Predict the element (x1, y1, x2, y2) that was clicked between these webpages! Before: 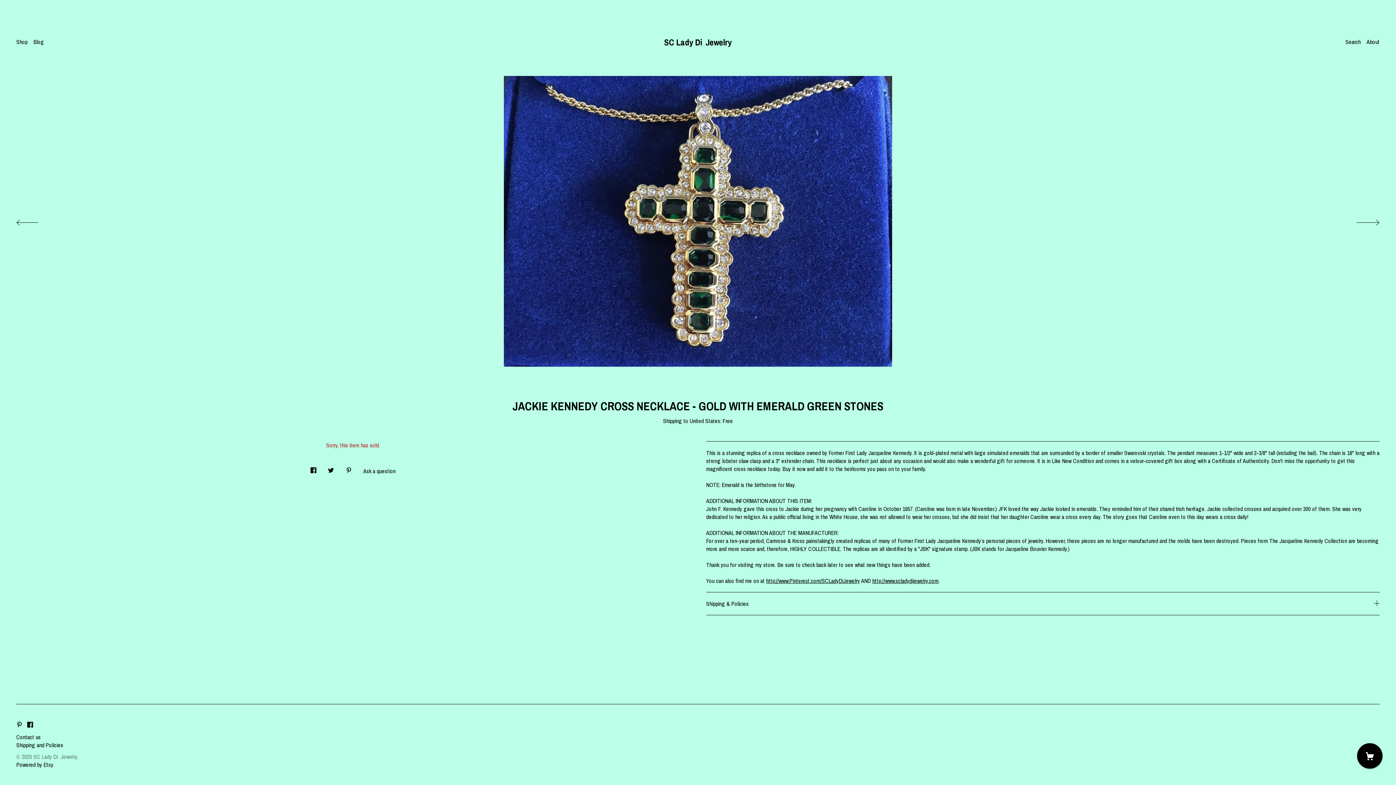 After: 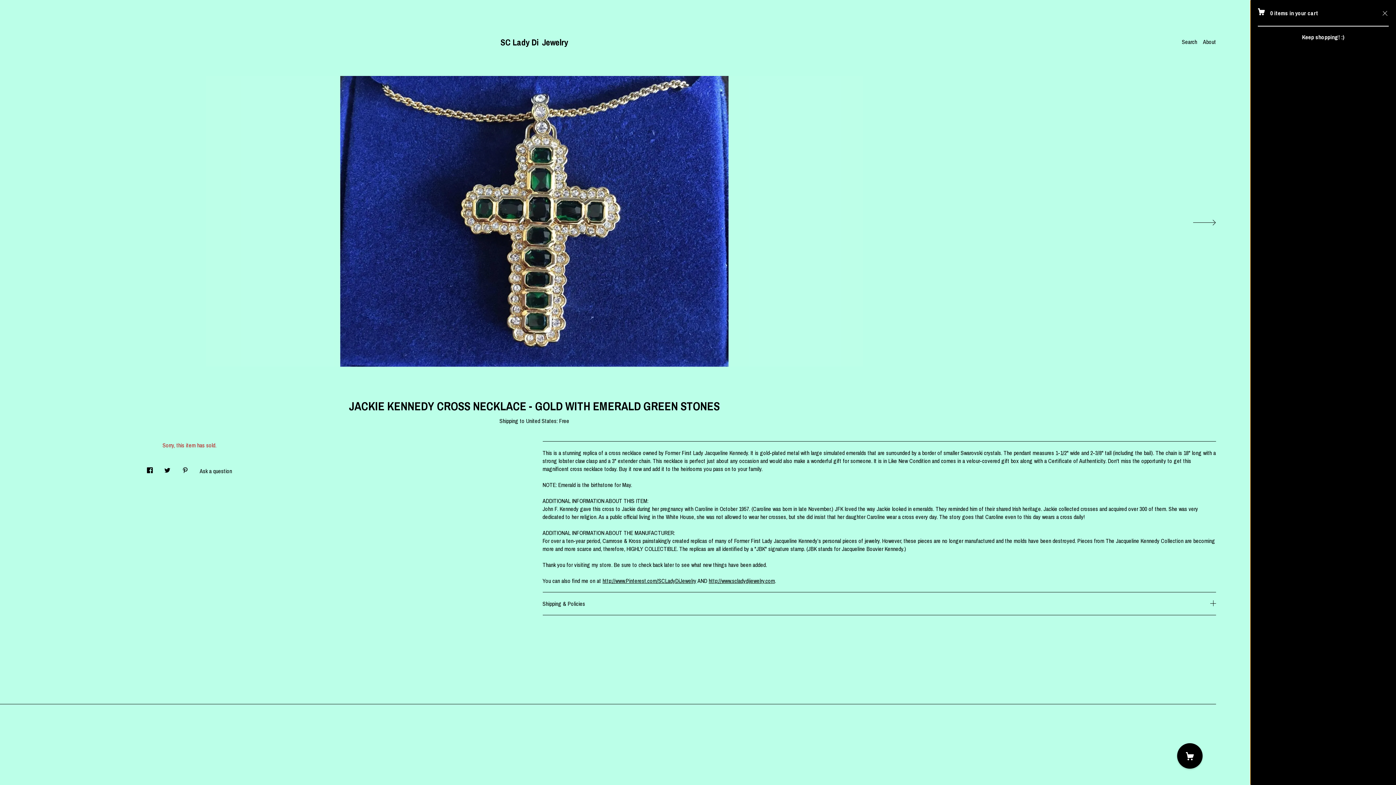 Action: bbox: (1357, 743, 1382, 769) label: Cart